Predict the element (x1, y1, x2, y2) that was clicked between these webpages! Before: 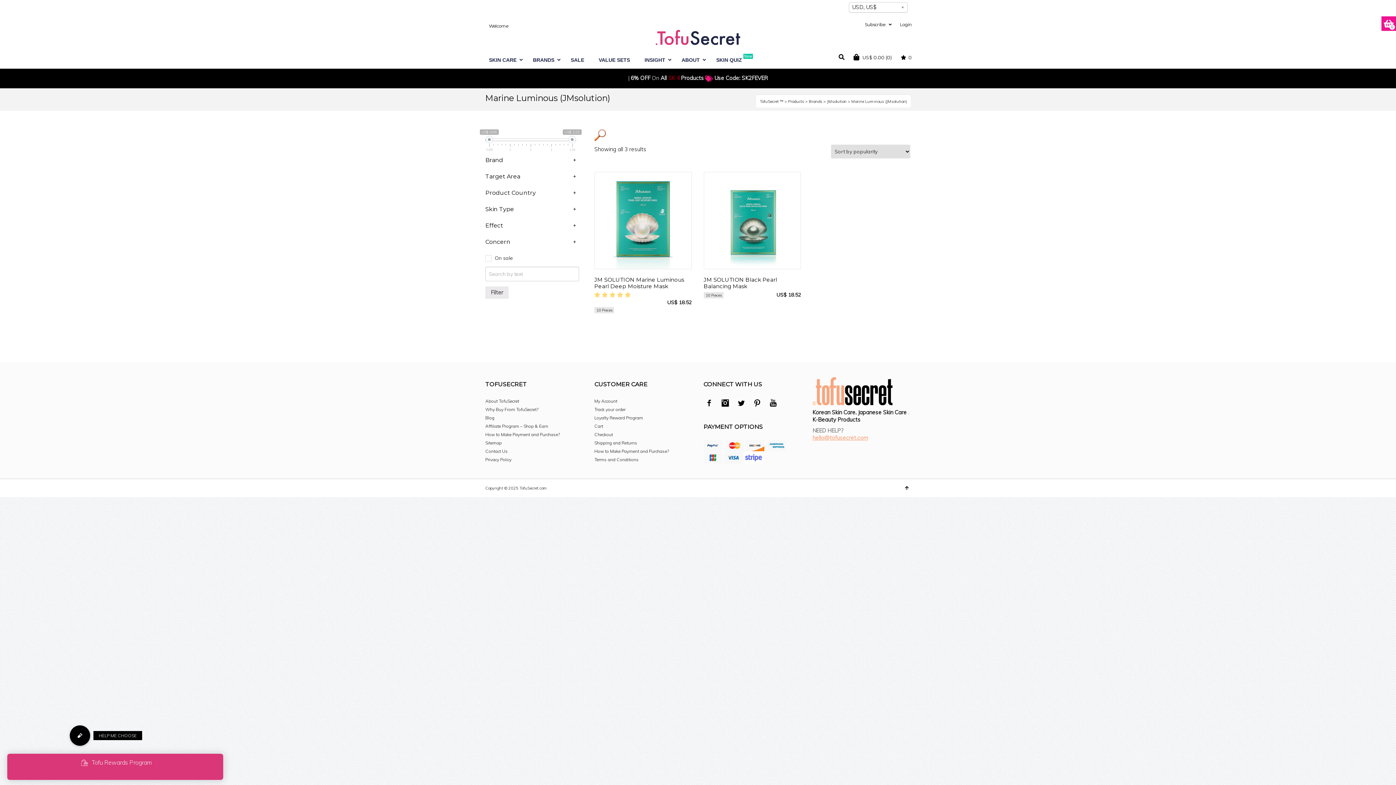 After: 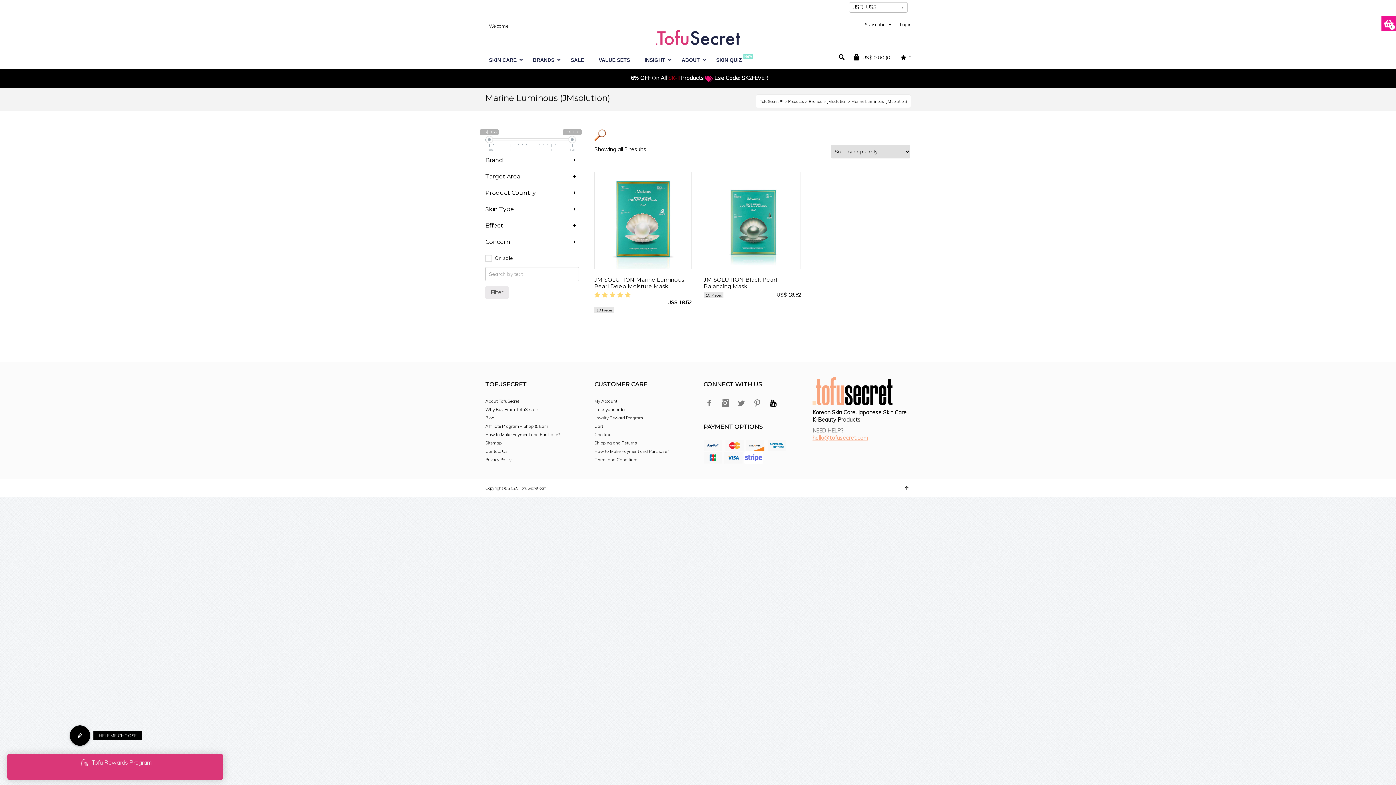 Action: bbox: (767, 397, 779, 411) label: YouTube